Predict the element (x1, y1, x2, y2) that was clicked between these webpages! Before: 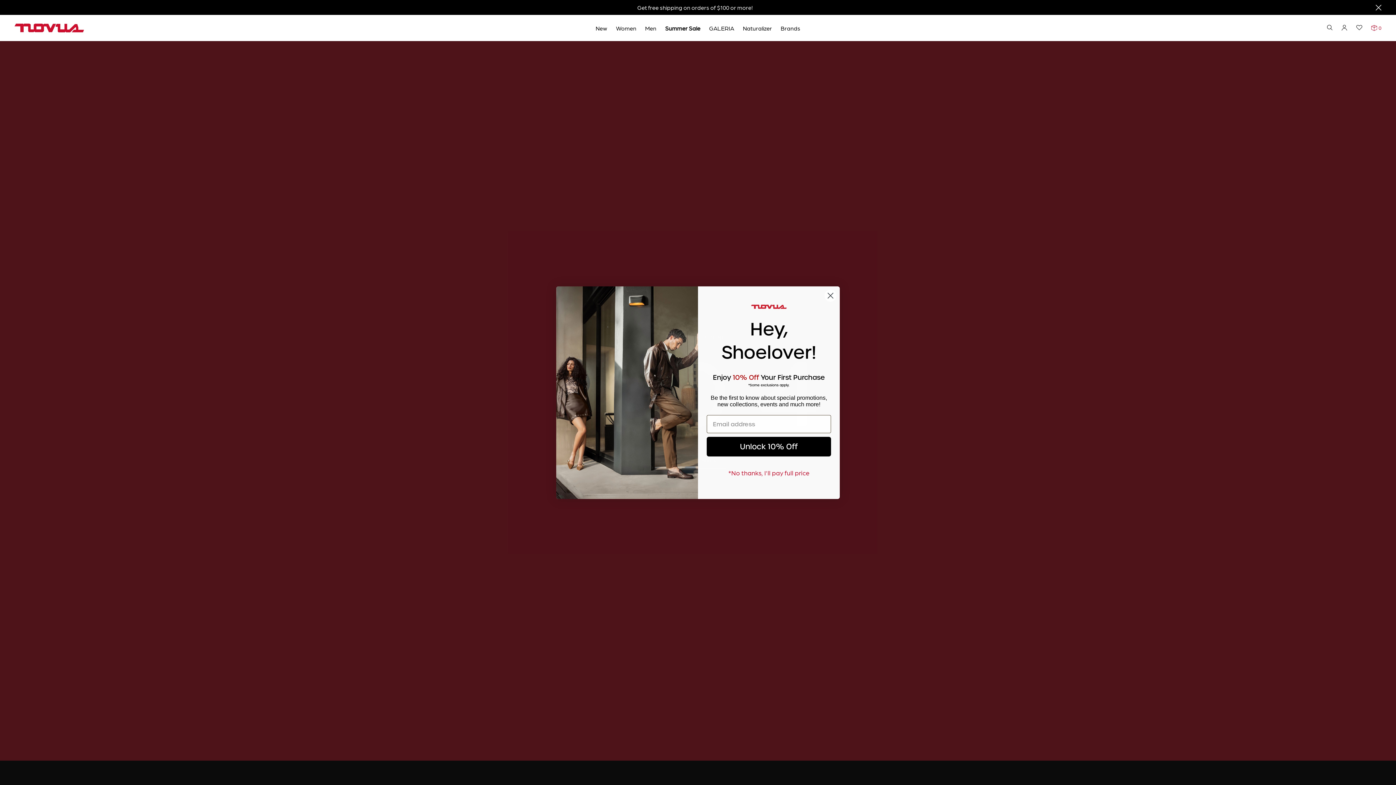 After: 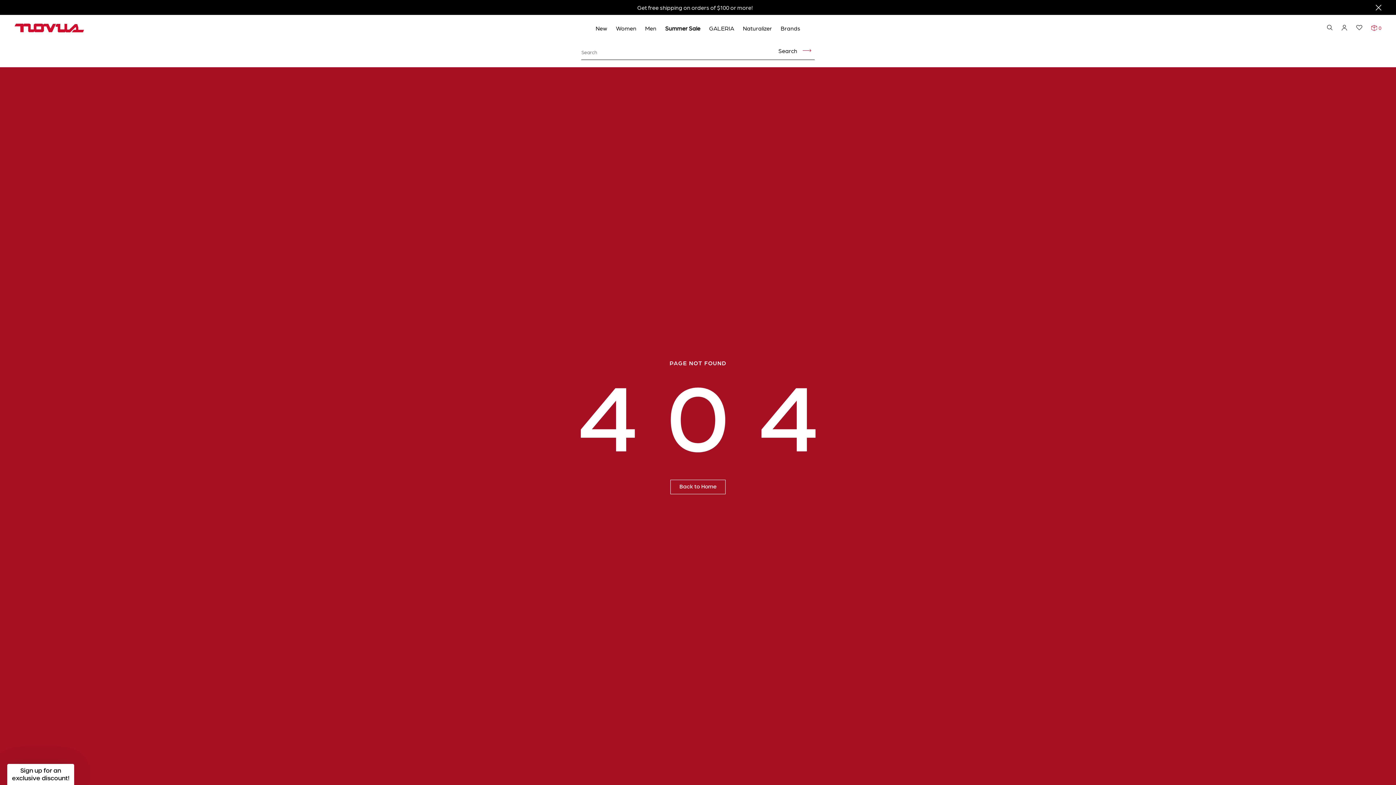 Action: bbox: (1327, 24, 1333, 31)